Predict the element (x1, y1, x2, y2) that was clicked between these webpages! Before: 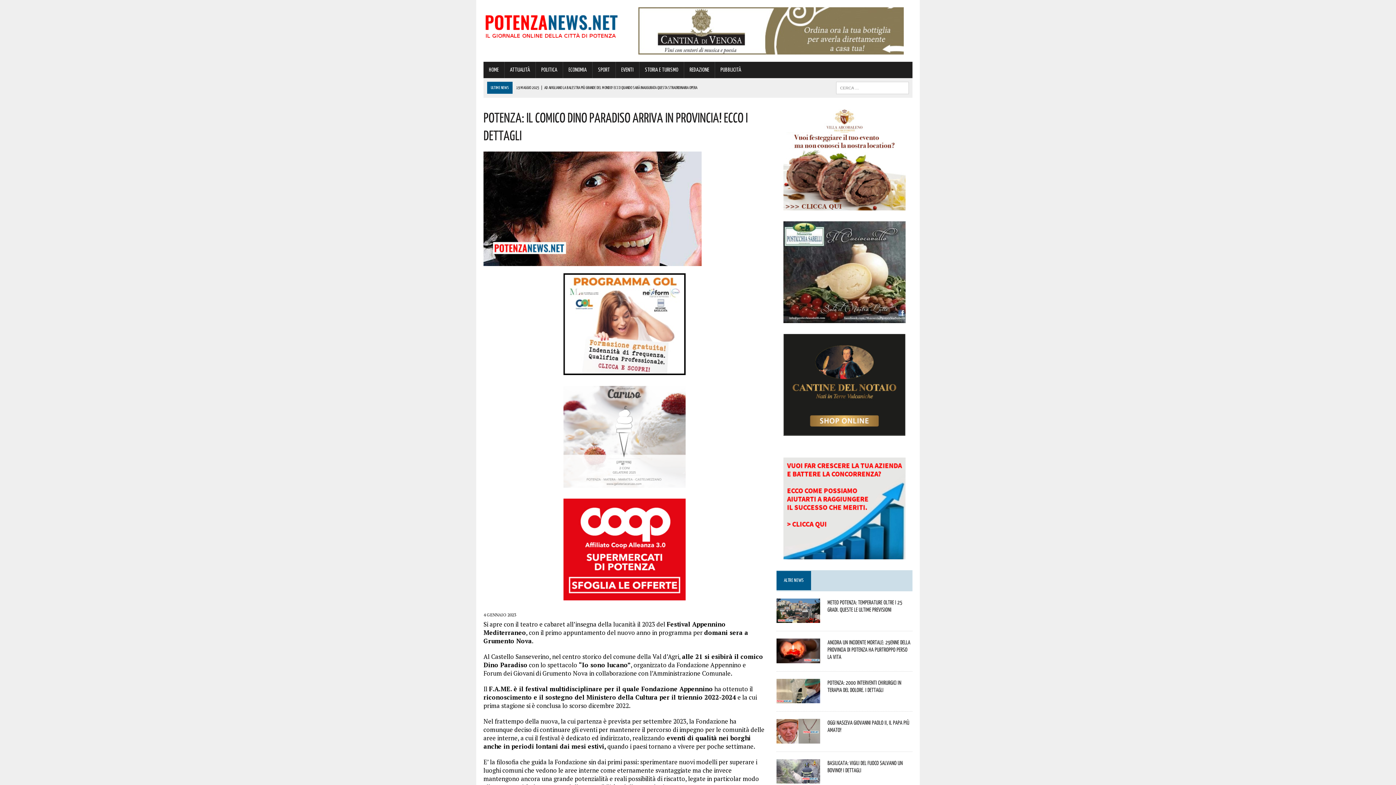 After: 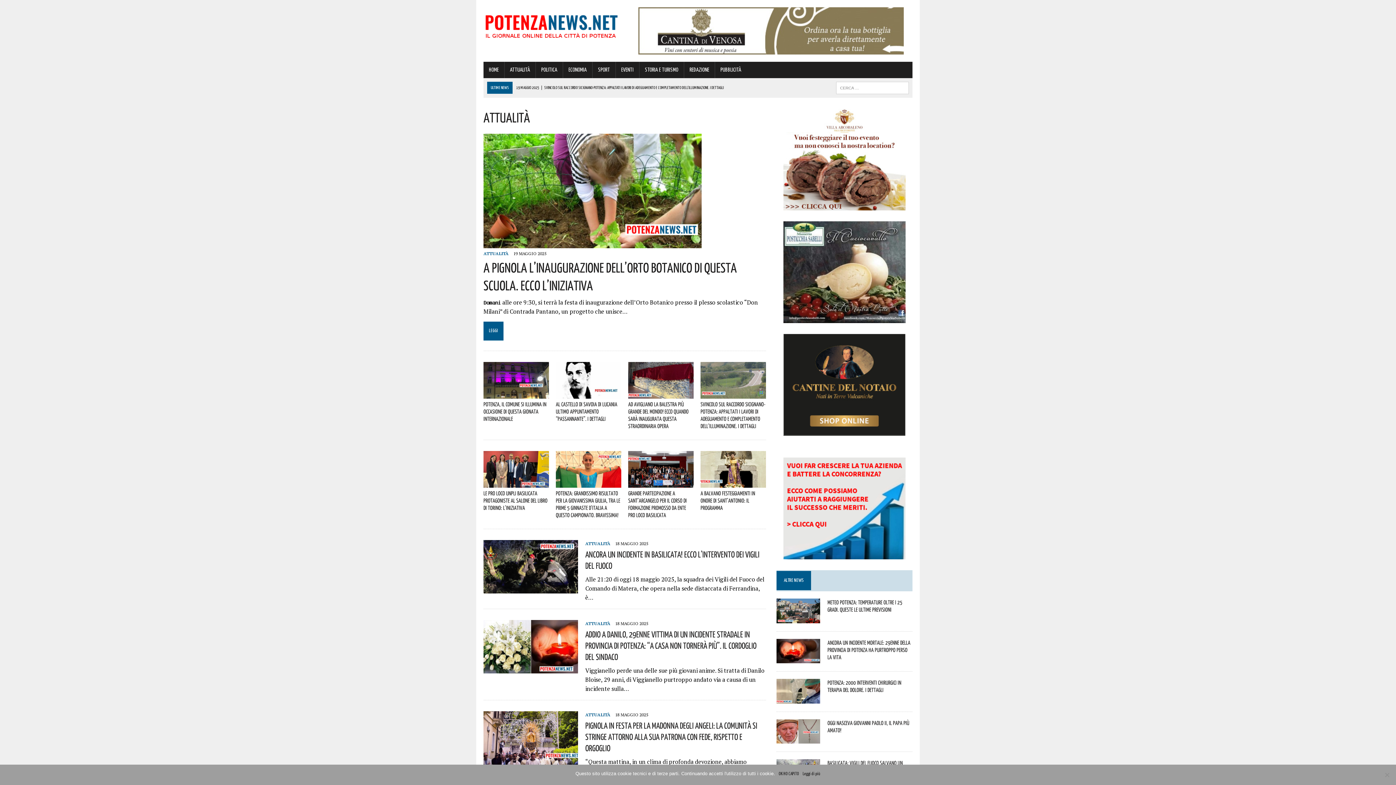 Action: label: ATTUALITÀ bbox: (504, 61, 535, 78)